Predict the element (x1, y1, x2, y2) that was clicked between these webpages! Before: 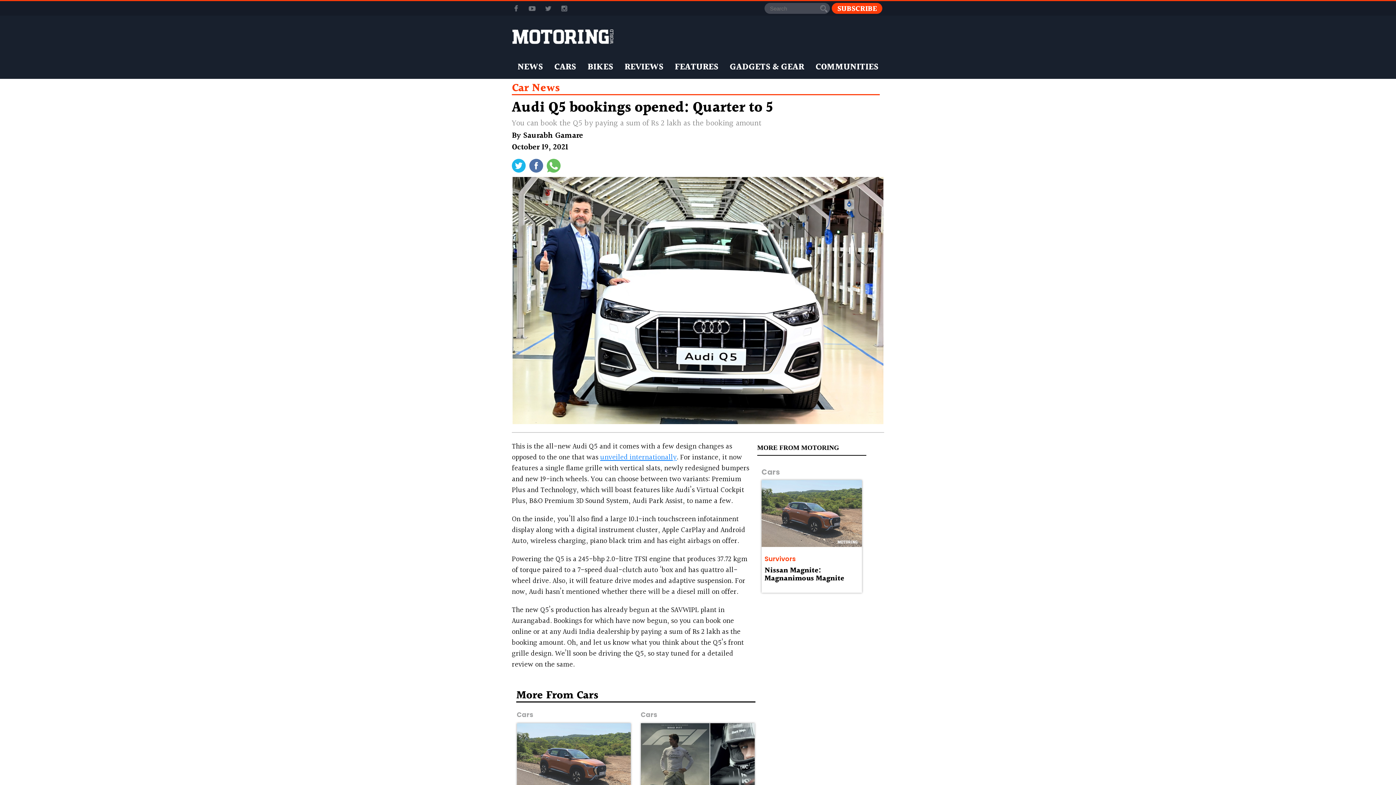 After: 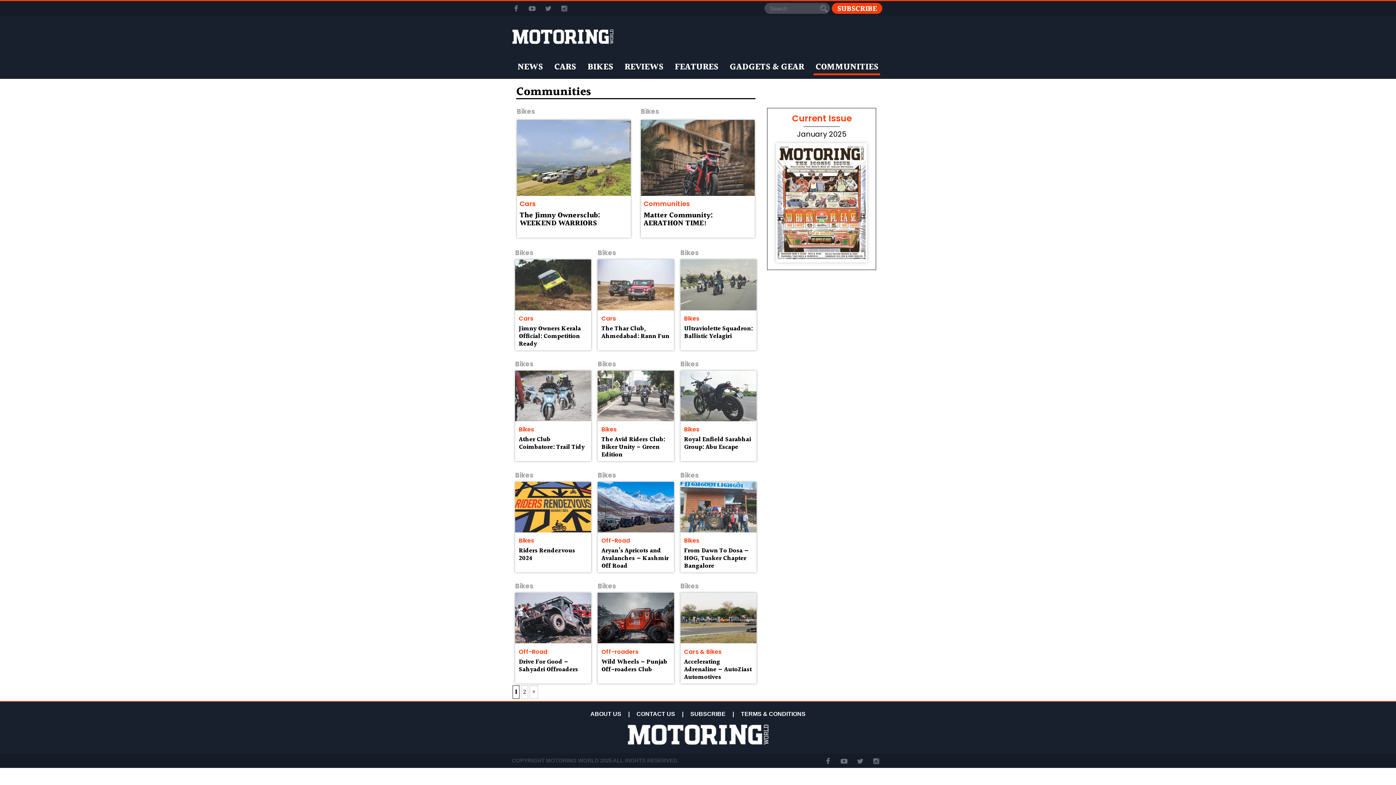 Action: bbox: (813, 59, 880, 75) label: COMMUNITIES